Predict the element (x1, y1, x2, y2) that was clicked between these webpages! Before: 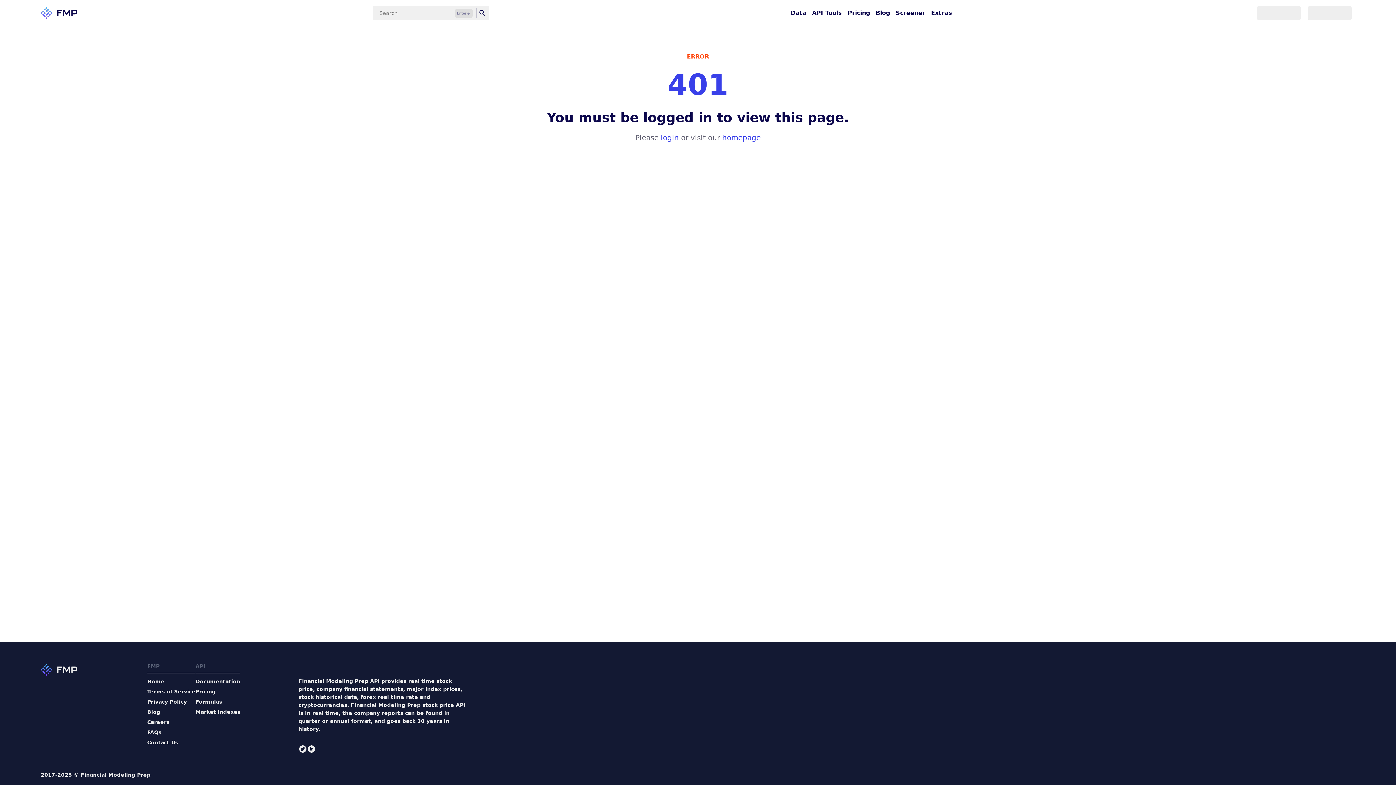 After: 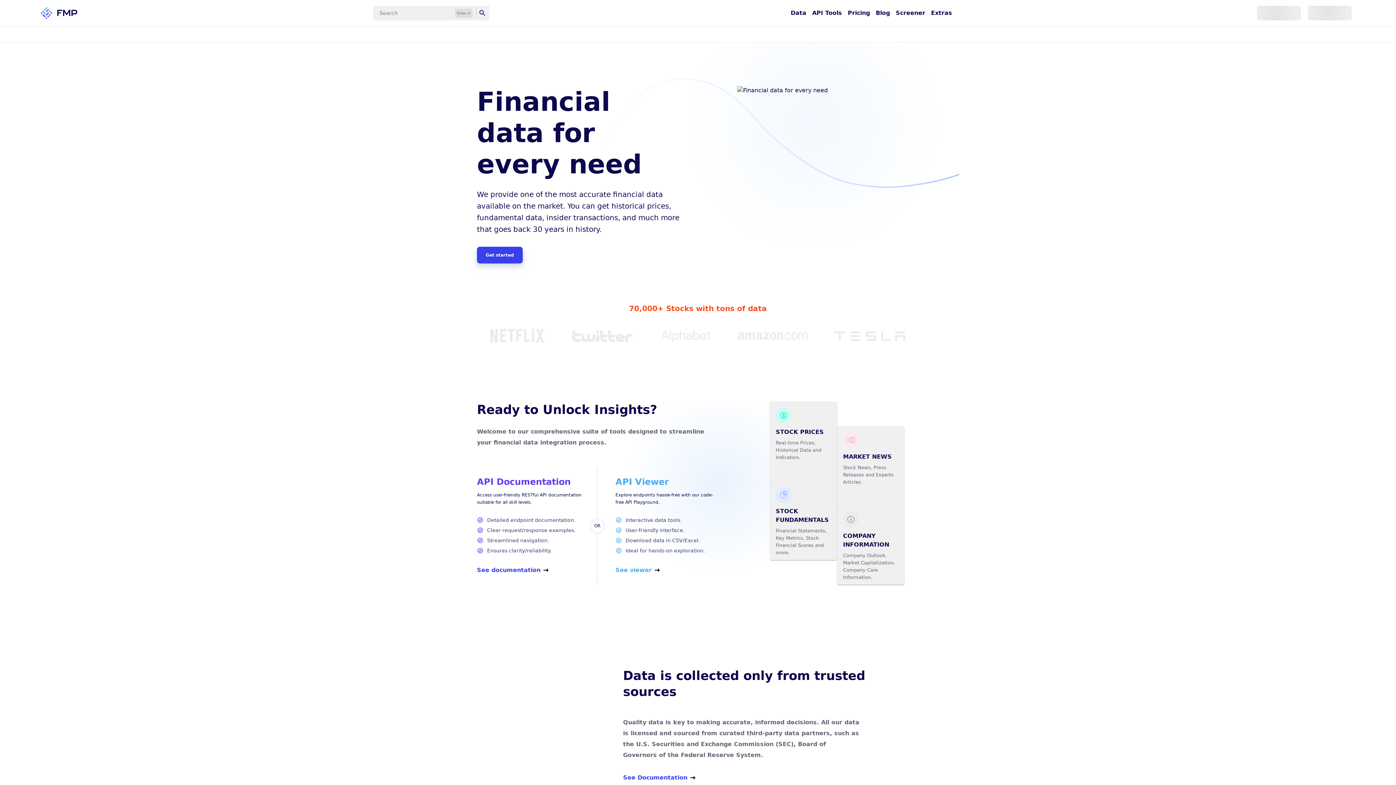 Action: bbox: (147, 678, 195, 685) label: Home